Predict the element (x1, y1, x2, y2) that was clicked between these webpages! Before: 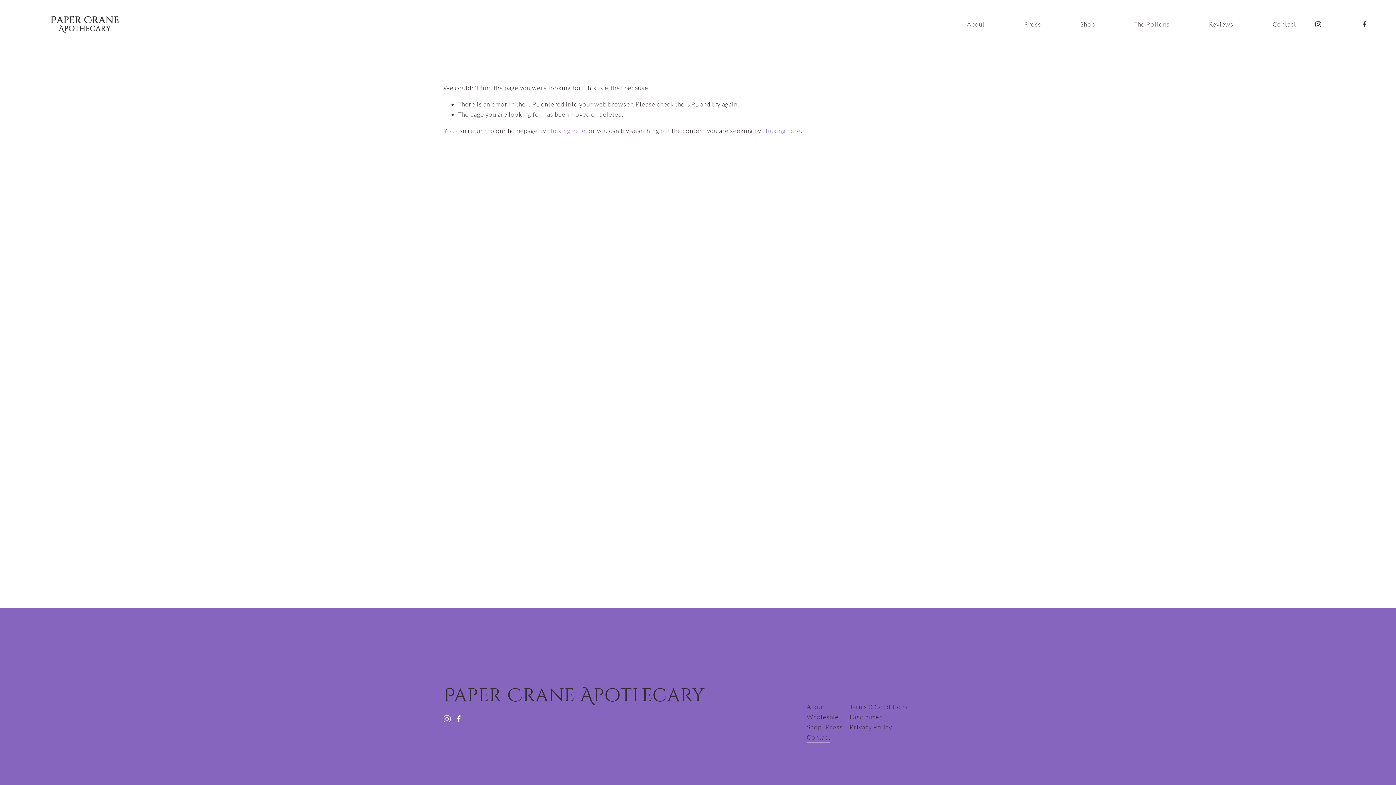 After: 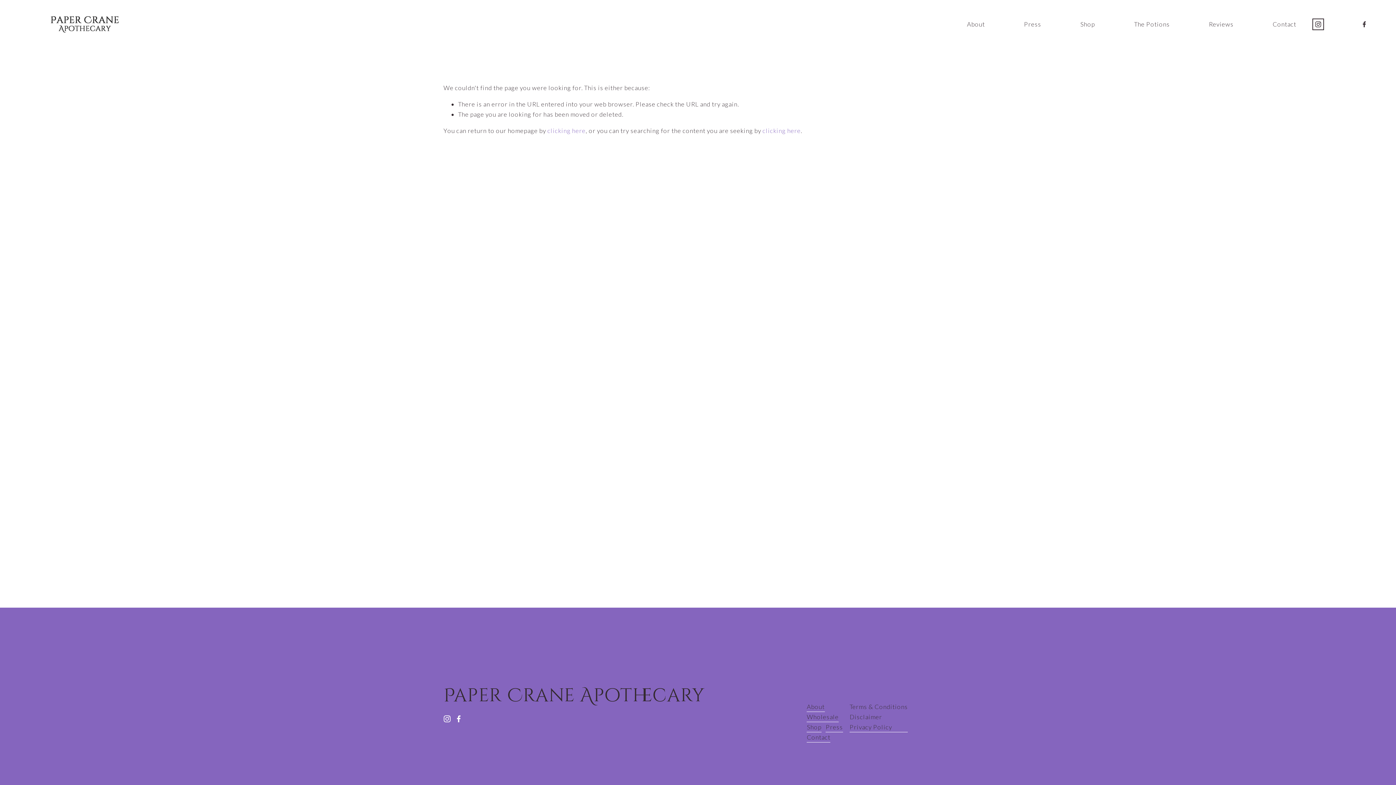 Action: label: Instagram bbox: (1314, 20, 1322, 28)